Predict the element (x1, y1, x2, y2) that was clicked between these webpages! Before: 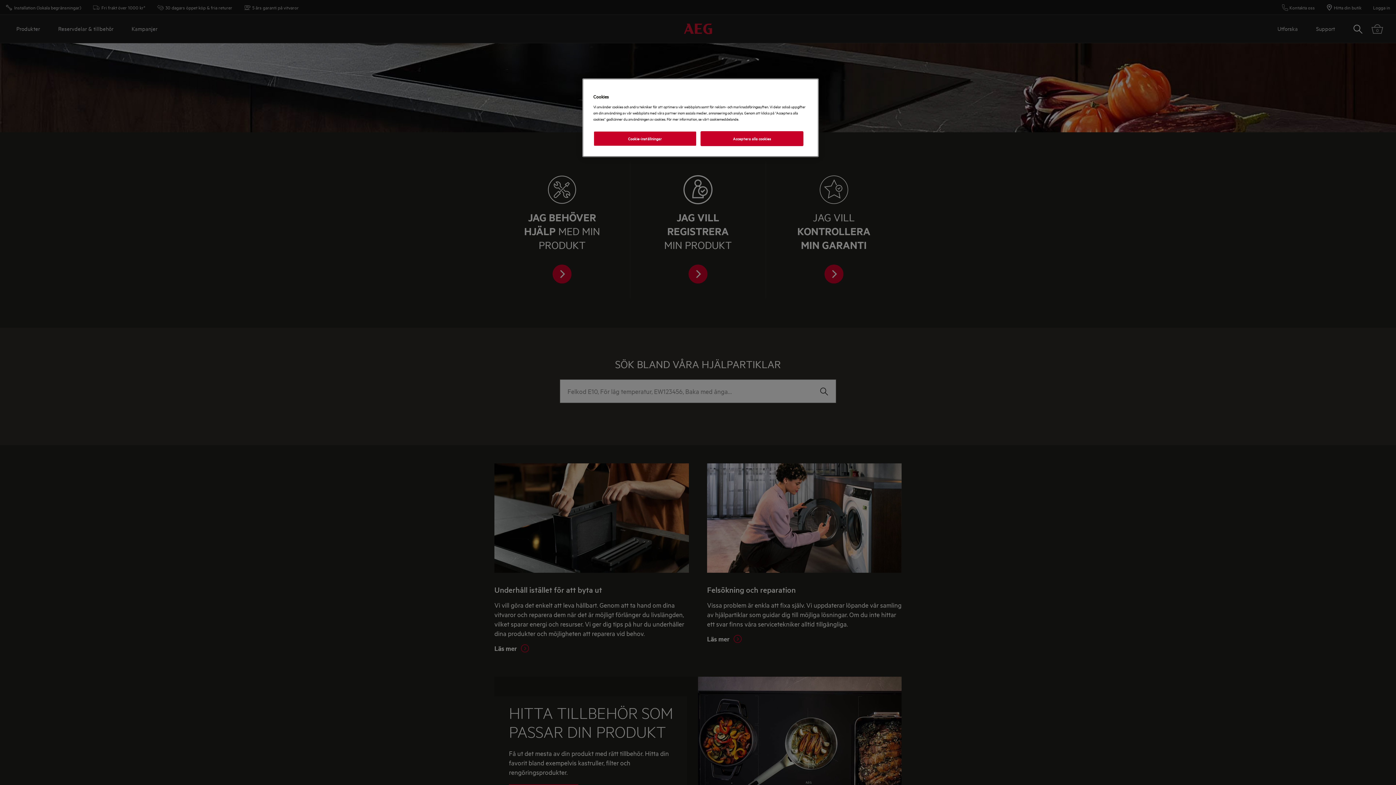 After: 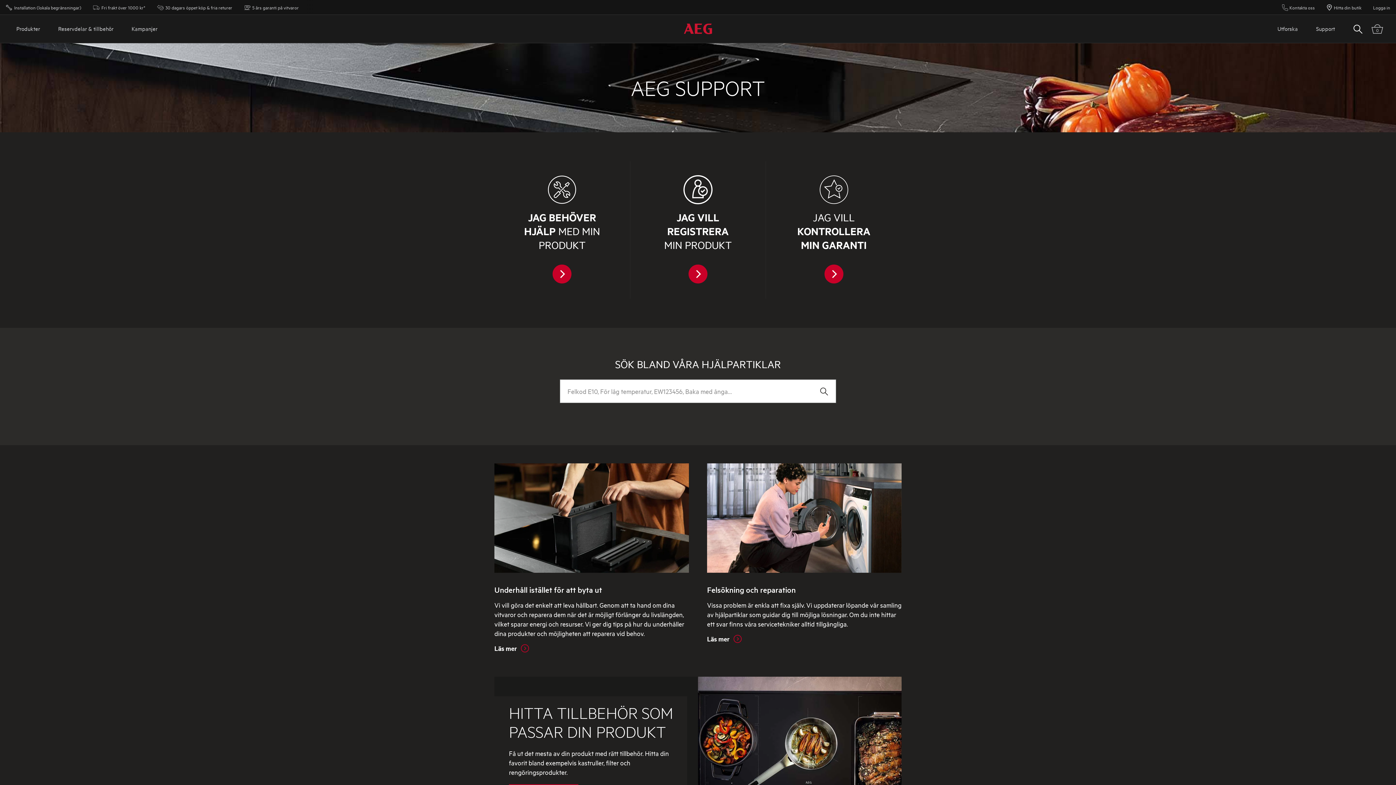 Action: label: Acceptera alla cookies bbox: (700, 131, 803, 146)